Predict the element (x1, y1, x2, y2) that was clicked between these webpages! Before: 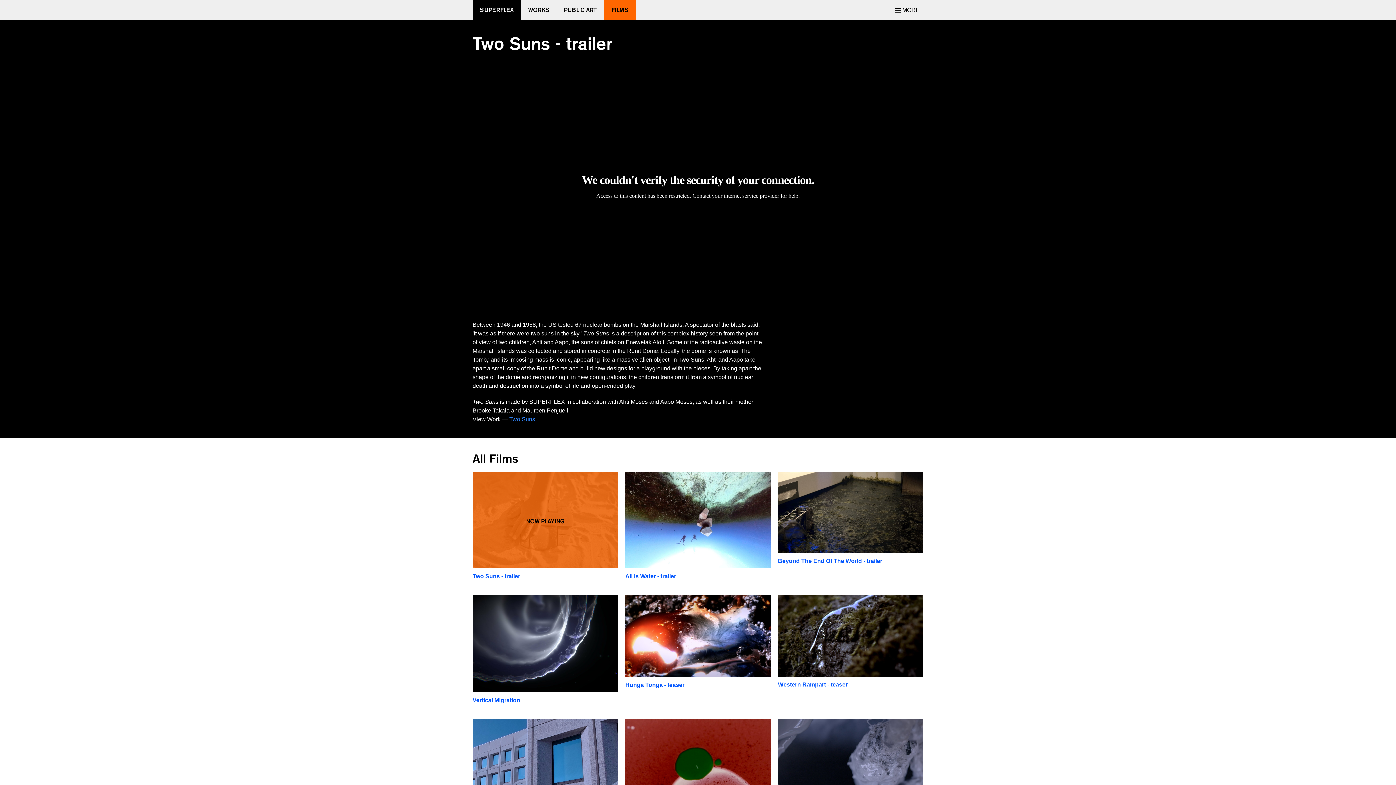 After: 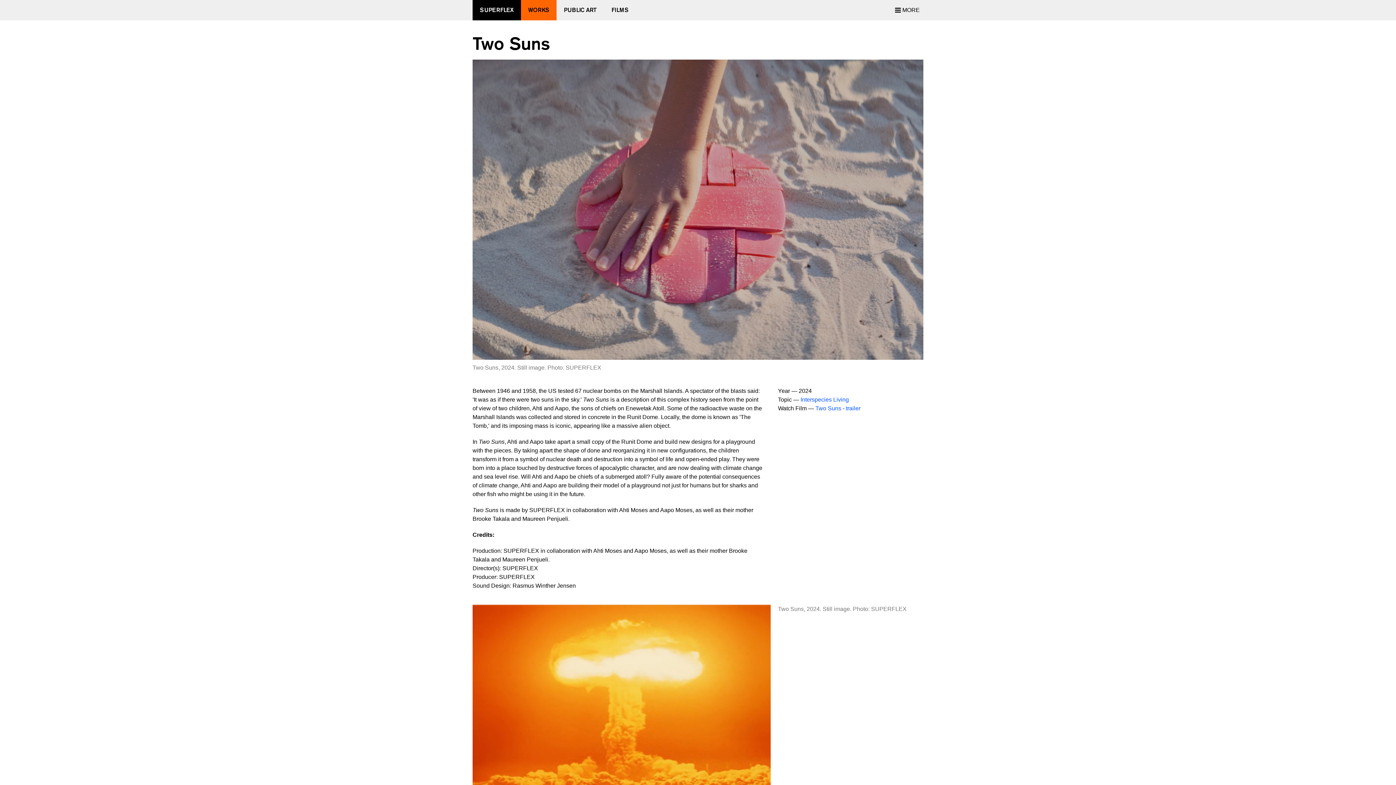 Action: bbox: (509, 416, 535, 422) label: Two Suns